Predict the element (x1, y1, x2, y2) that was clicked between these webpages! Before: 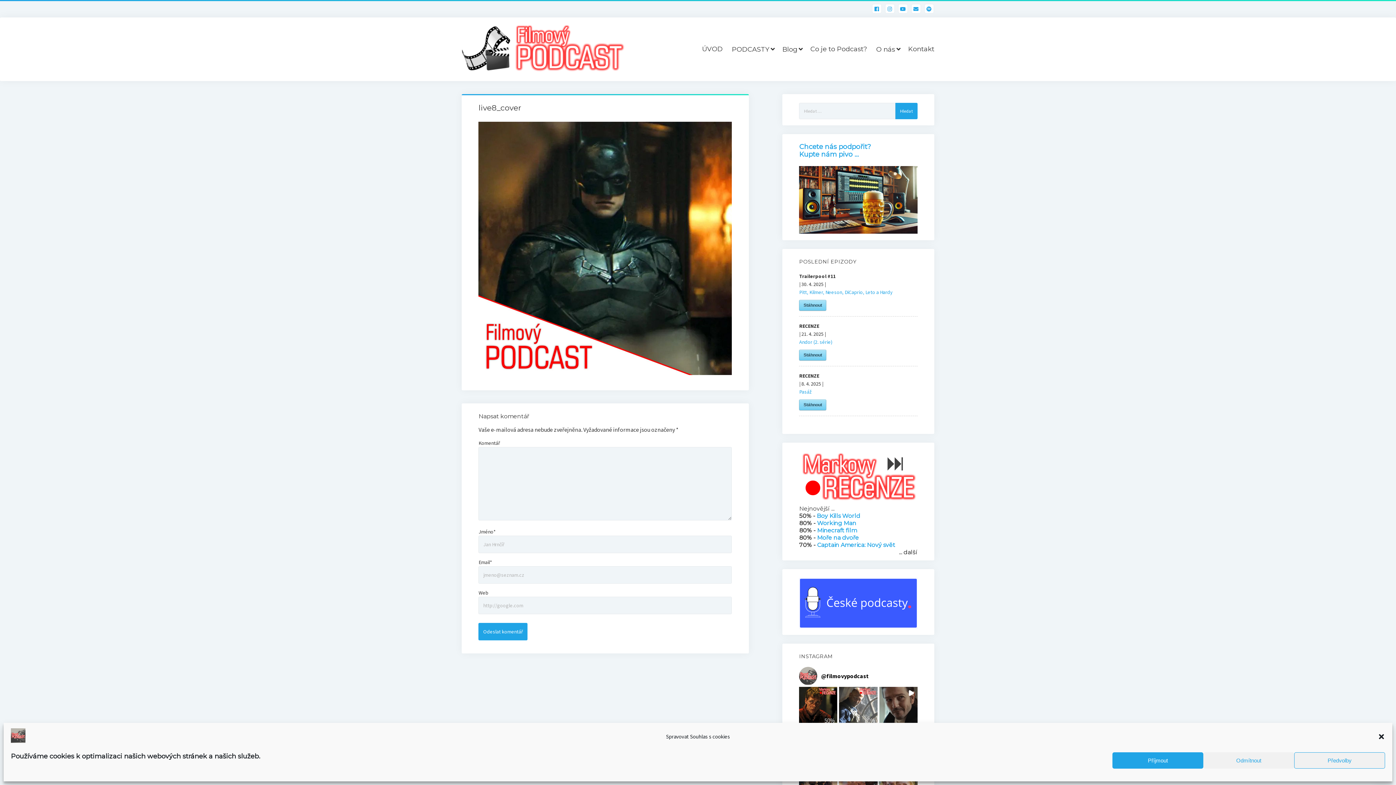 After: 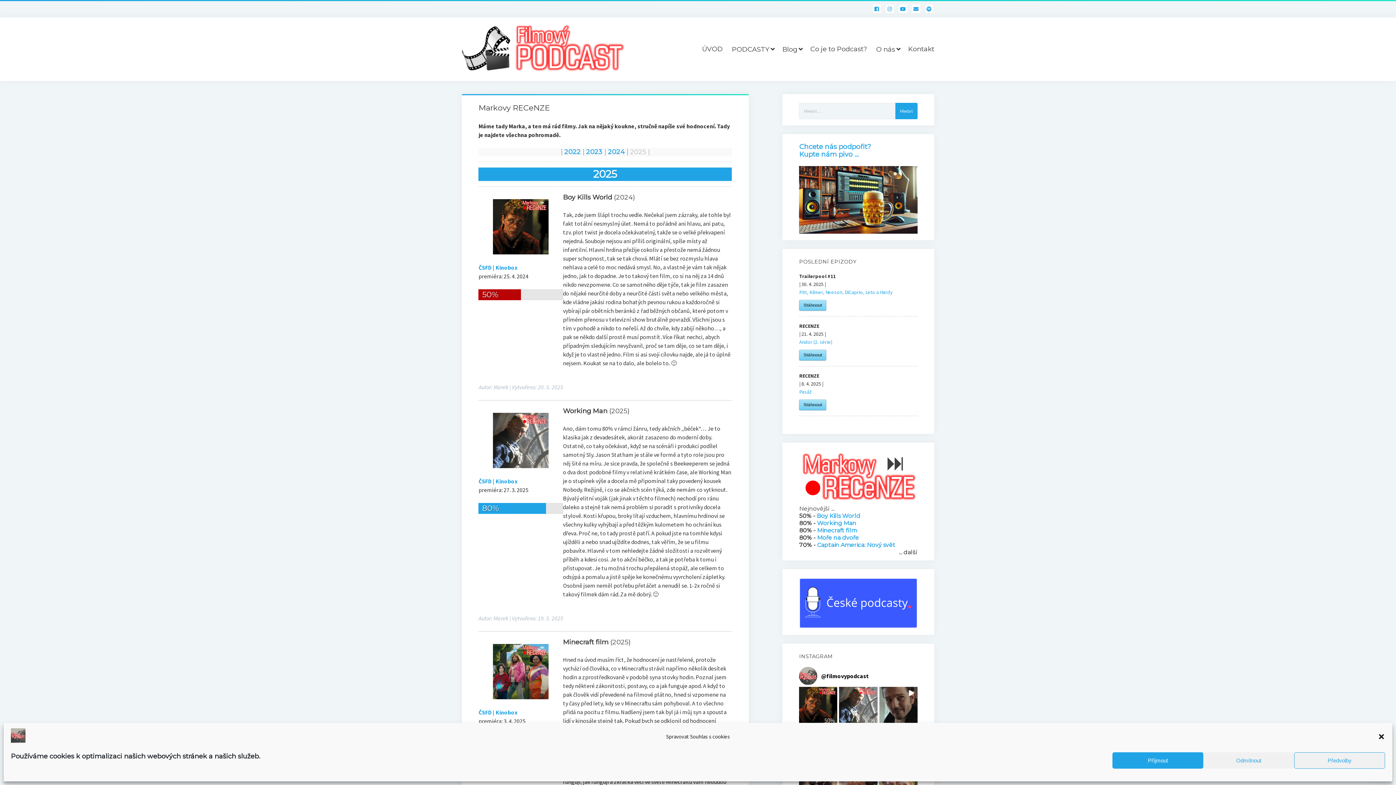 Action: bbox: (799, 498, 917, 504)